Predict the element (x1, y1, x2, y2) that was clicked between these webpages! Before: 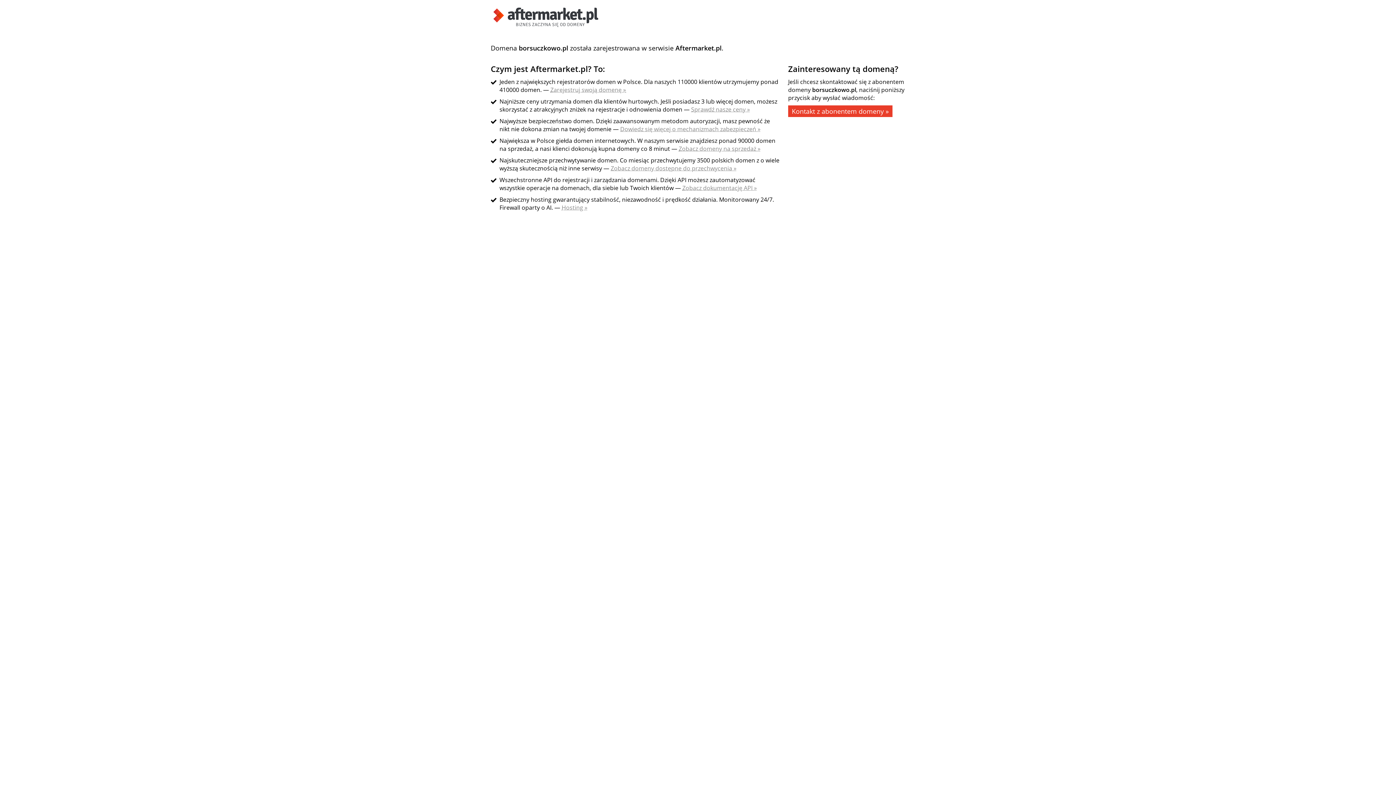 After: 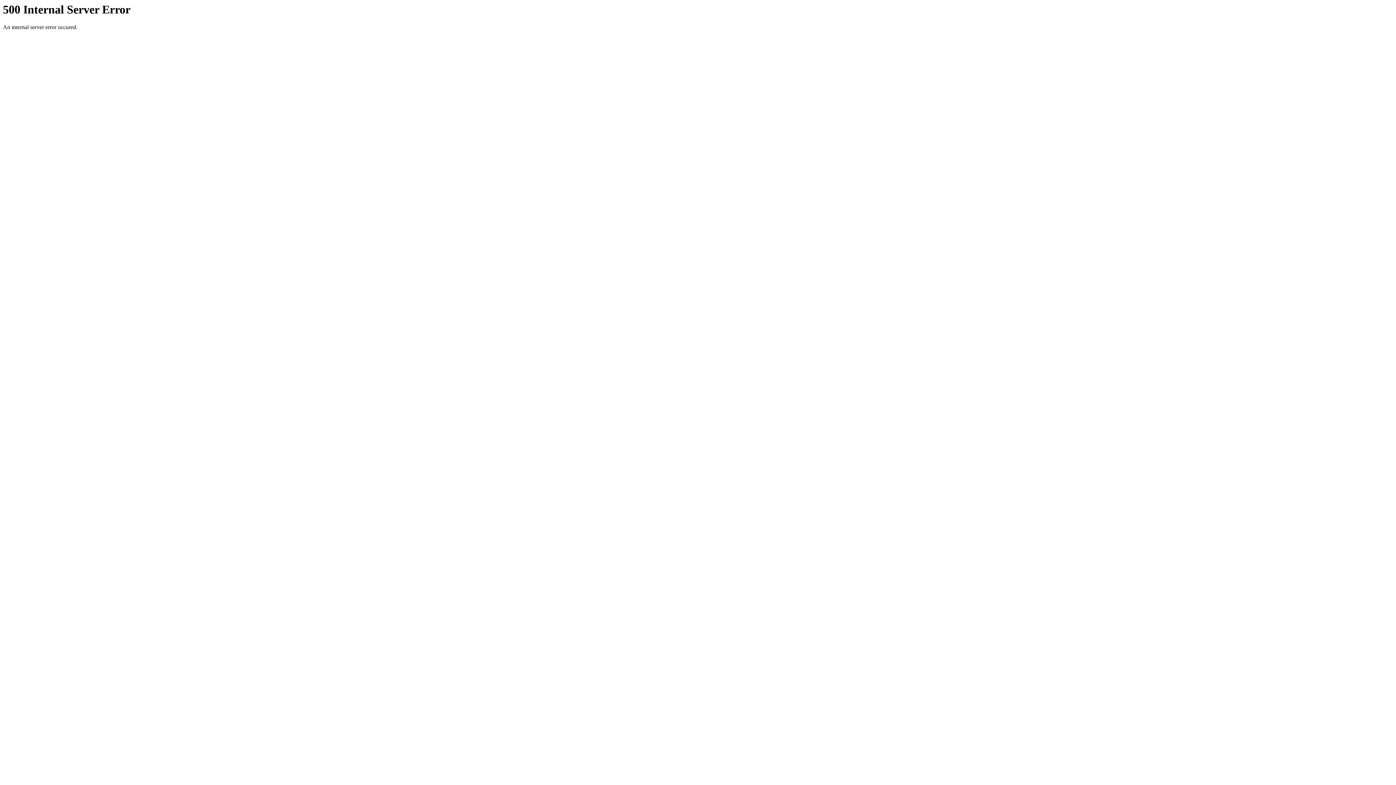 Action: bbox: (691, 105, 750, 113) label: Sprawdź nasze ceny »